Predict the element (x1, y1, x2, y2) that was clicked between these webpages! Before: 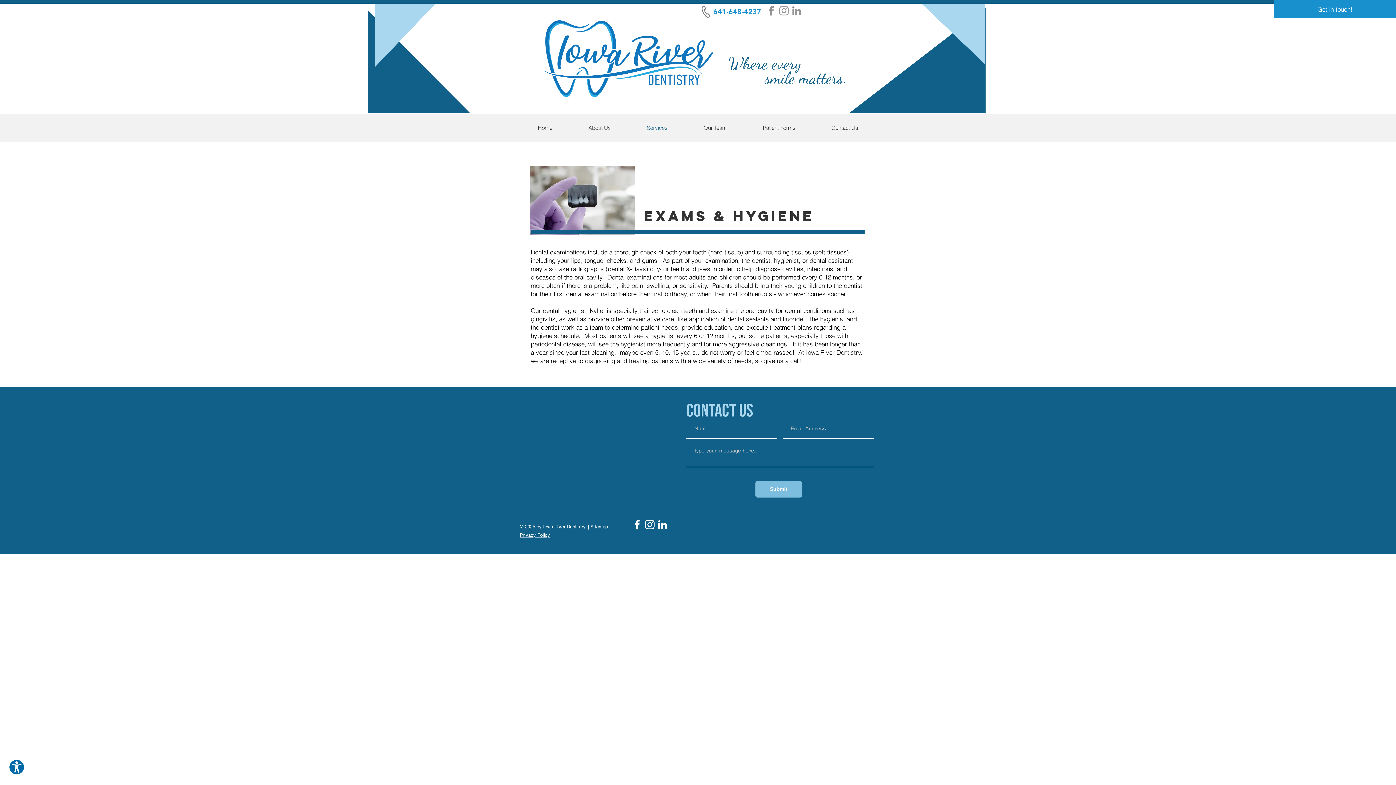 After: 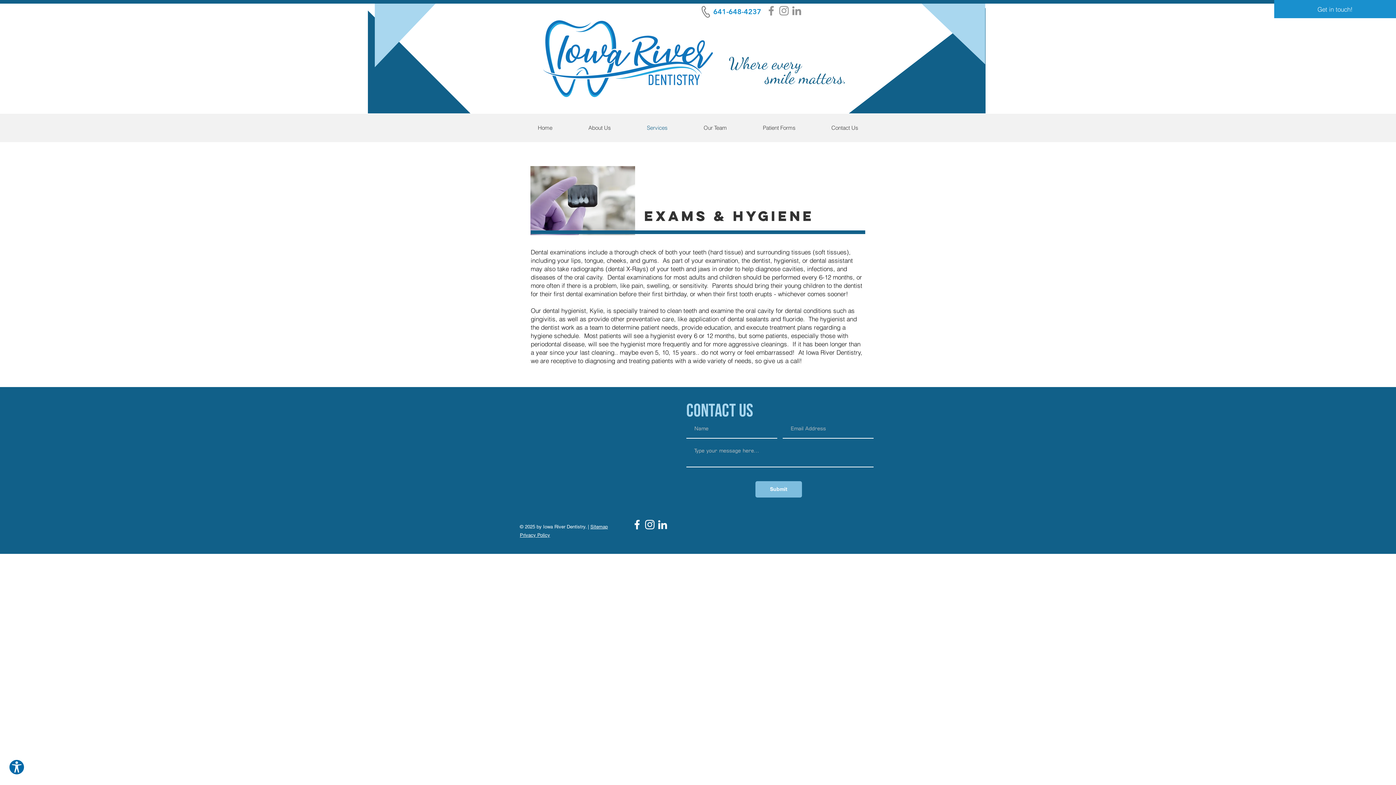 Action: bbox: (713, 7, 761, 16) label: 641-648-4237